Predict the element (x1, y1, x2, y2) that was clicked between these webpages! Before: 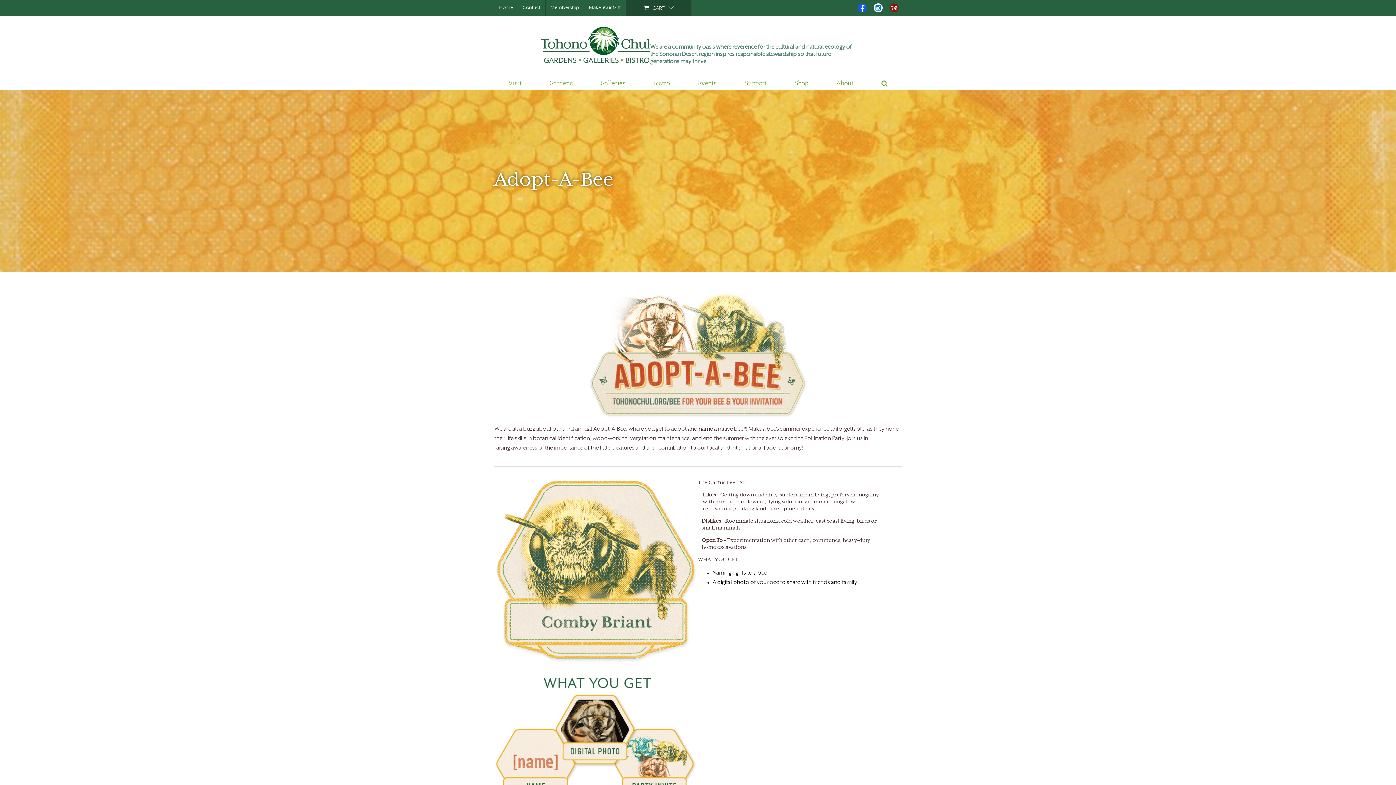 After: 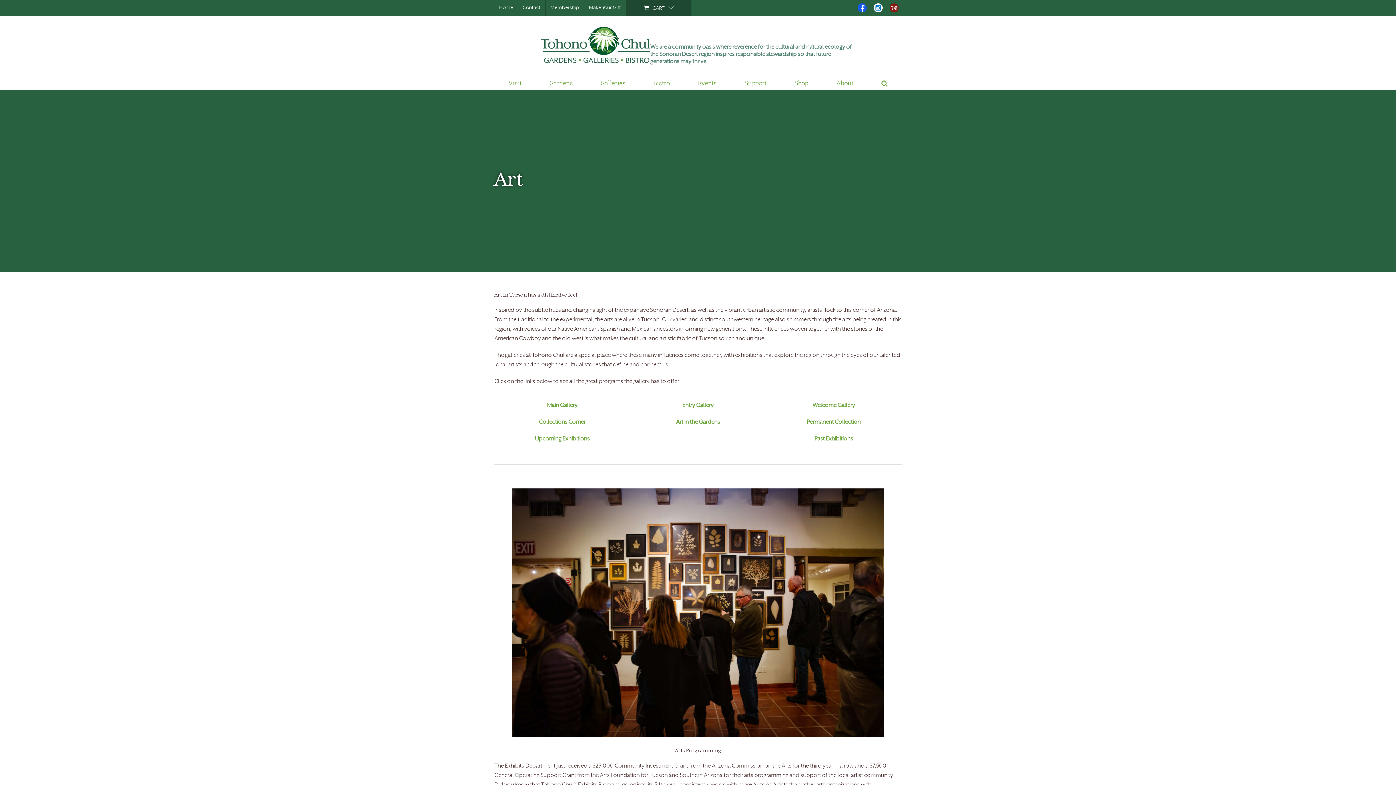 Action: label: Galleries bbox: (600, 79, 625, 87)